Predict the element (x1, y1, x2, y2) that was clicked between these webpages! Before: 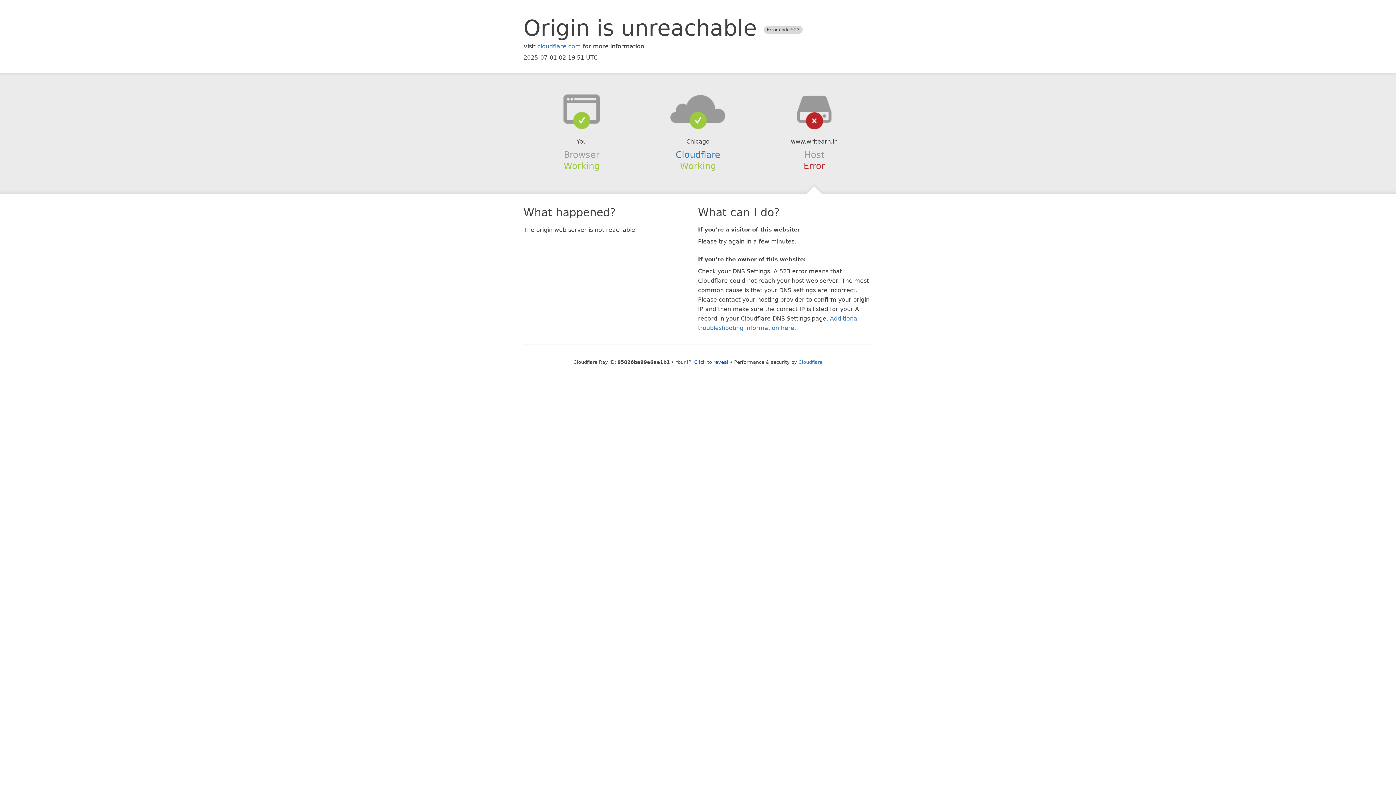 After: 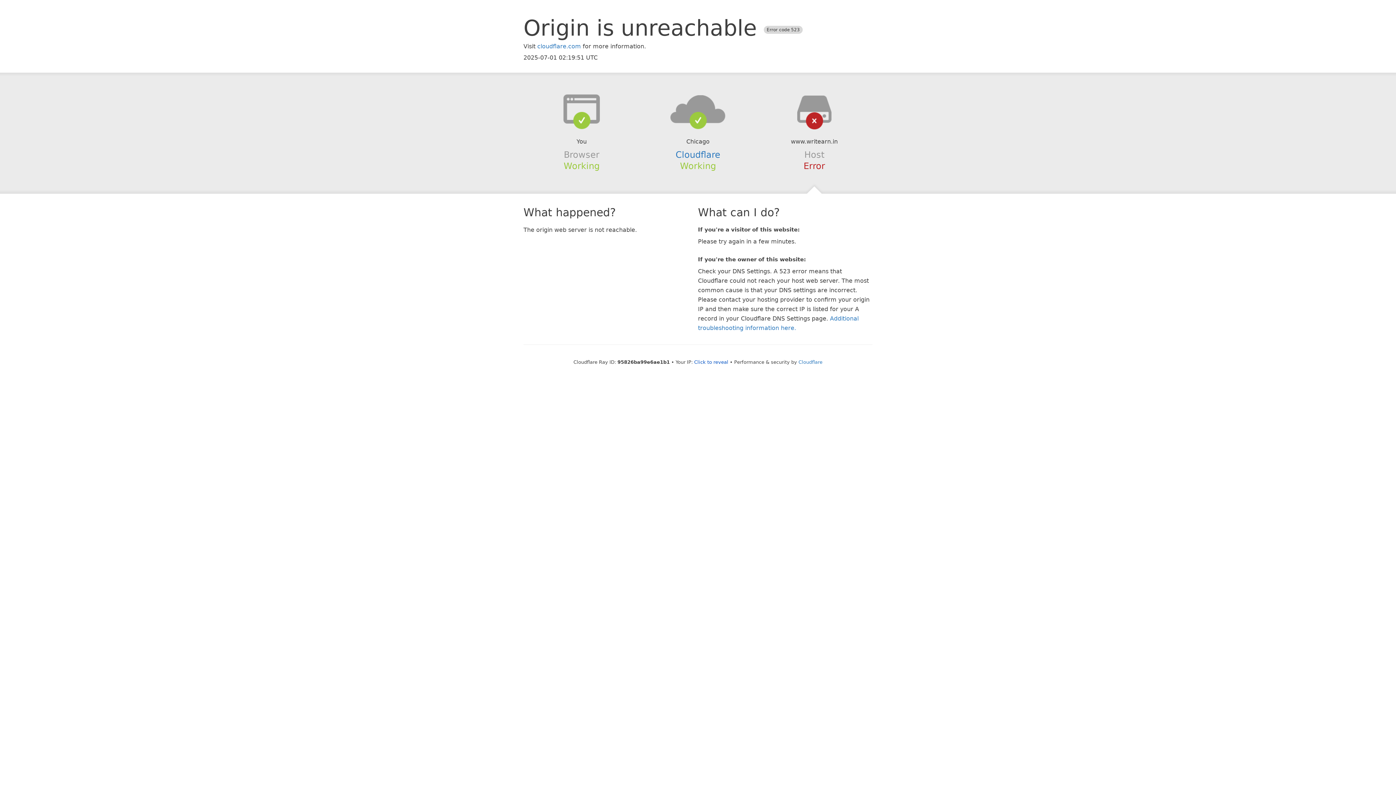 Action: bbox: (639, 94, 756, 123)